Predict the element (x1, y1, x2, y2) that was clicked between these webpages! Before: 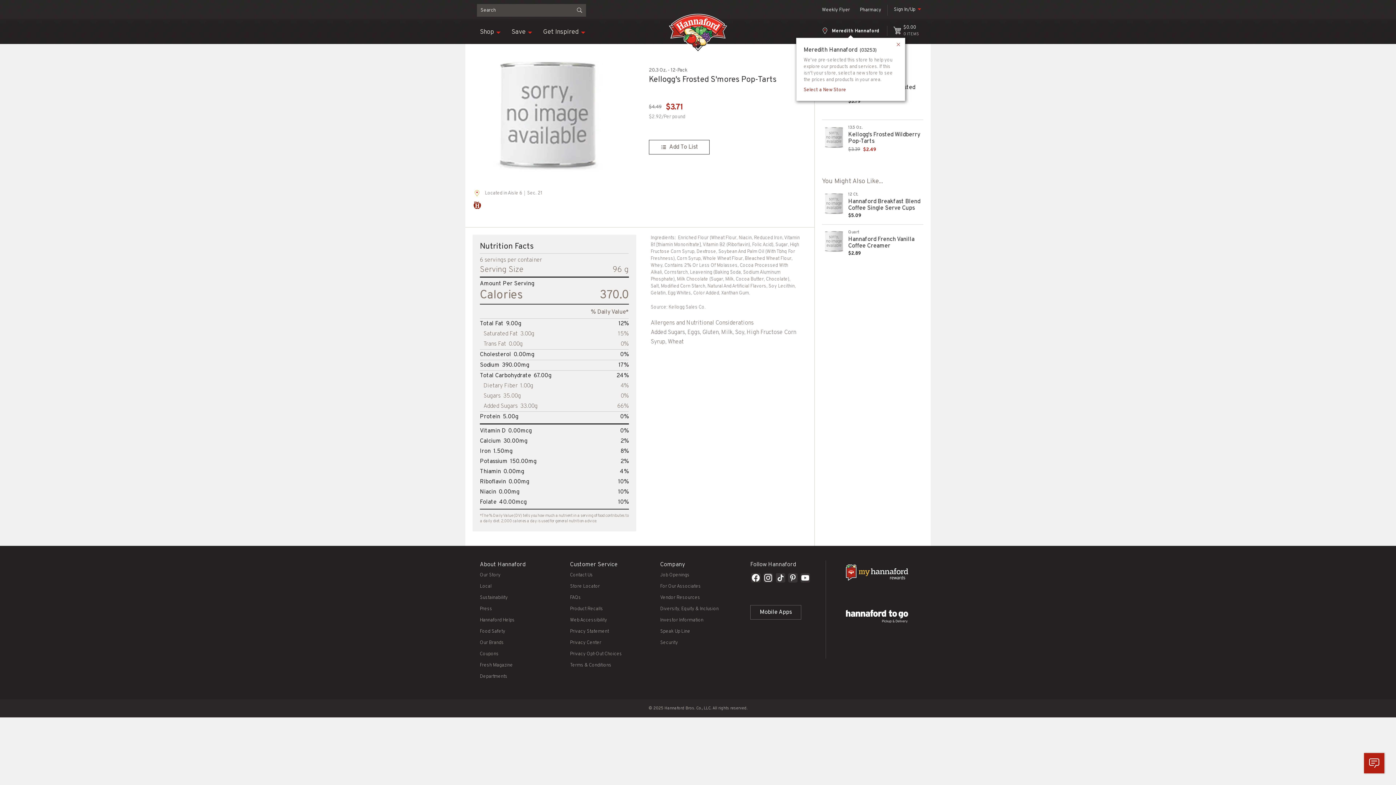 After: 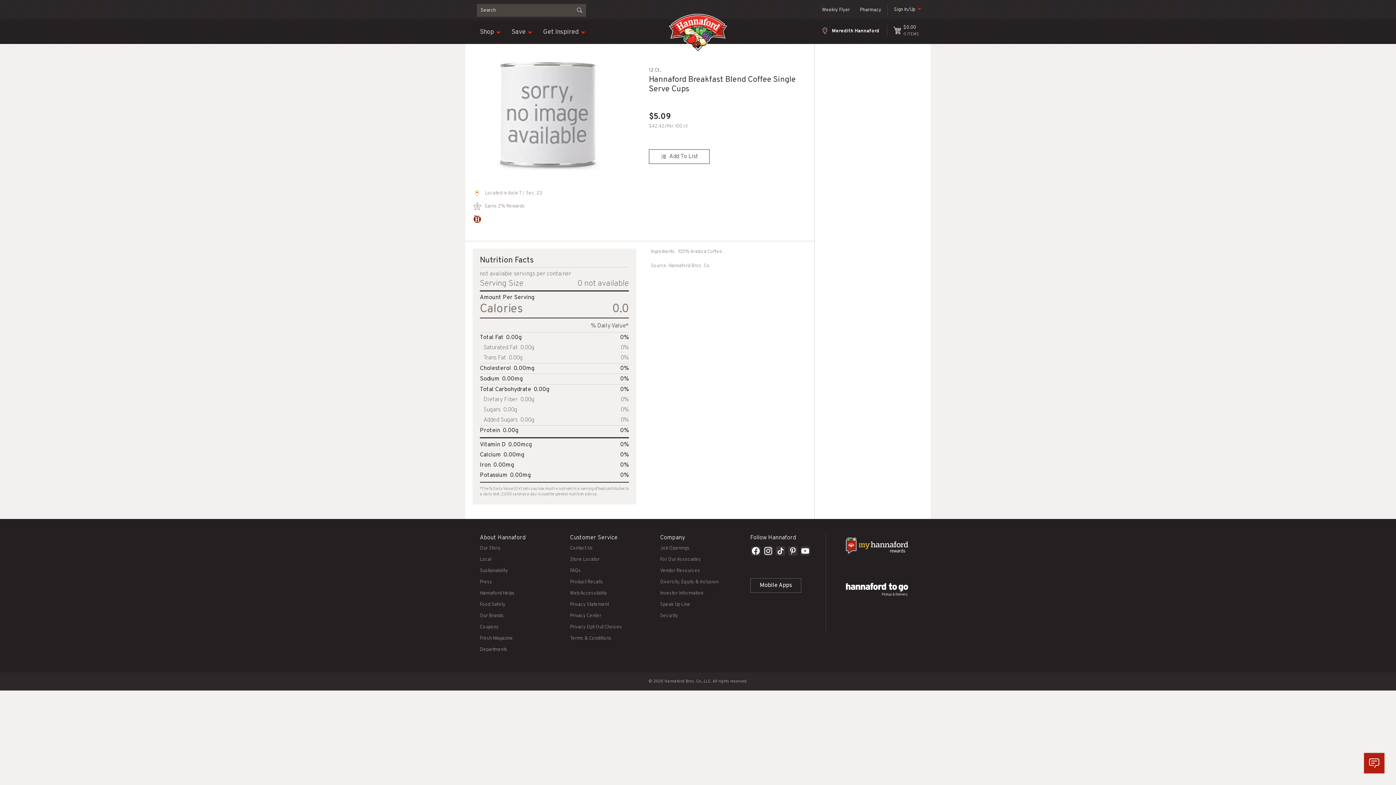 Action: label: Hannaford Breakfast Blend Coffee Single Serve Cups bbox: (848, 198, 920, 212)